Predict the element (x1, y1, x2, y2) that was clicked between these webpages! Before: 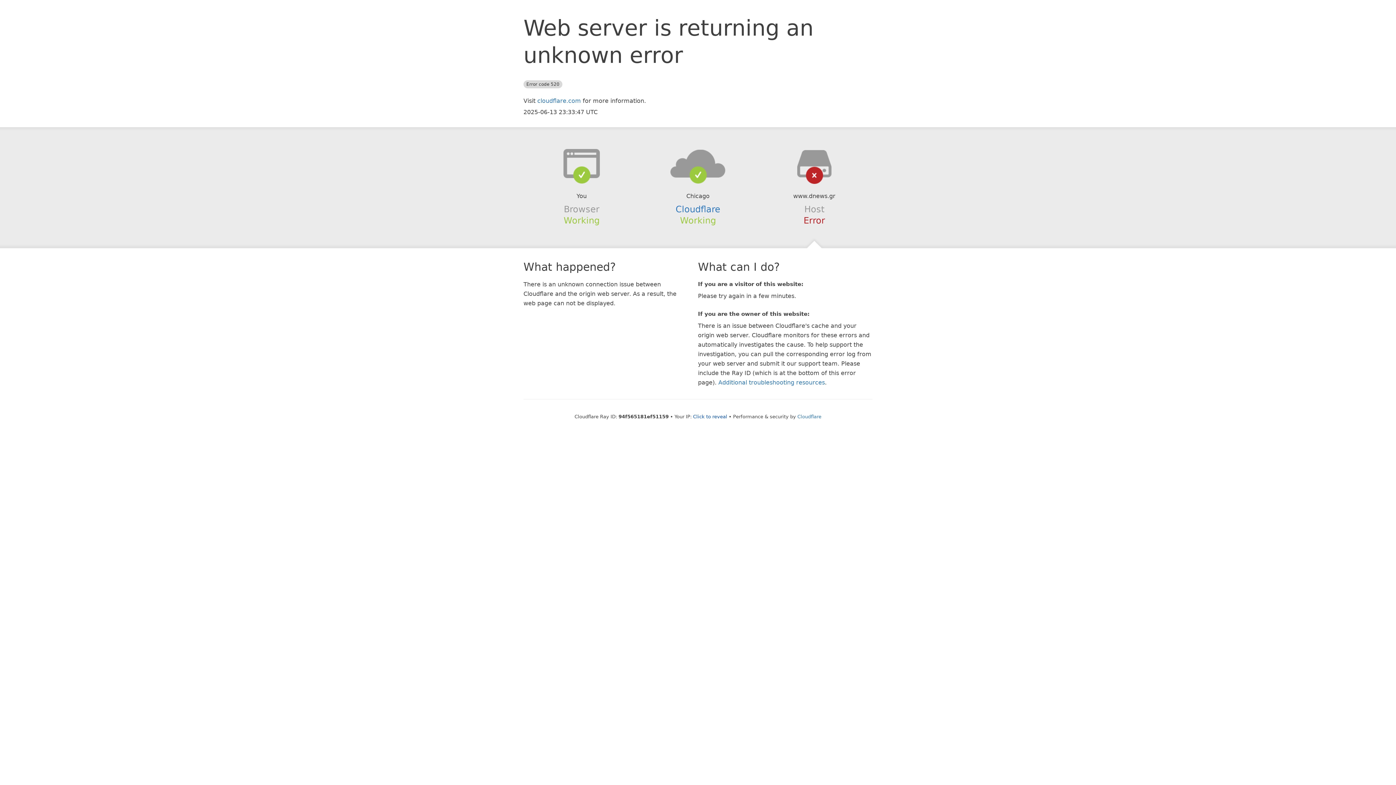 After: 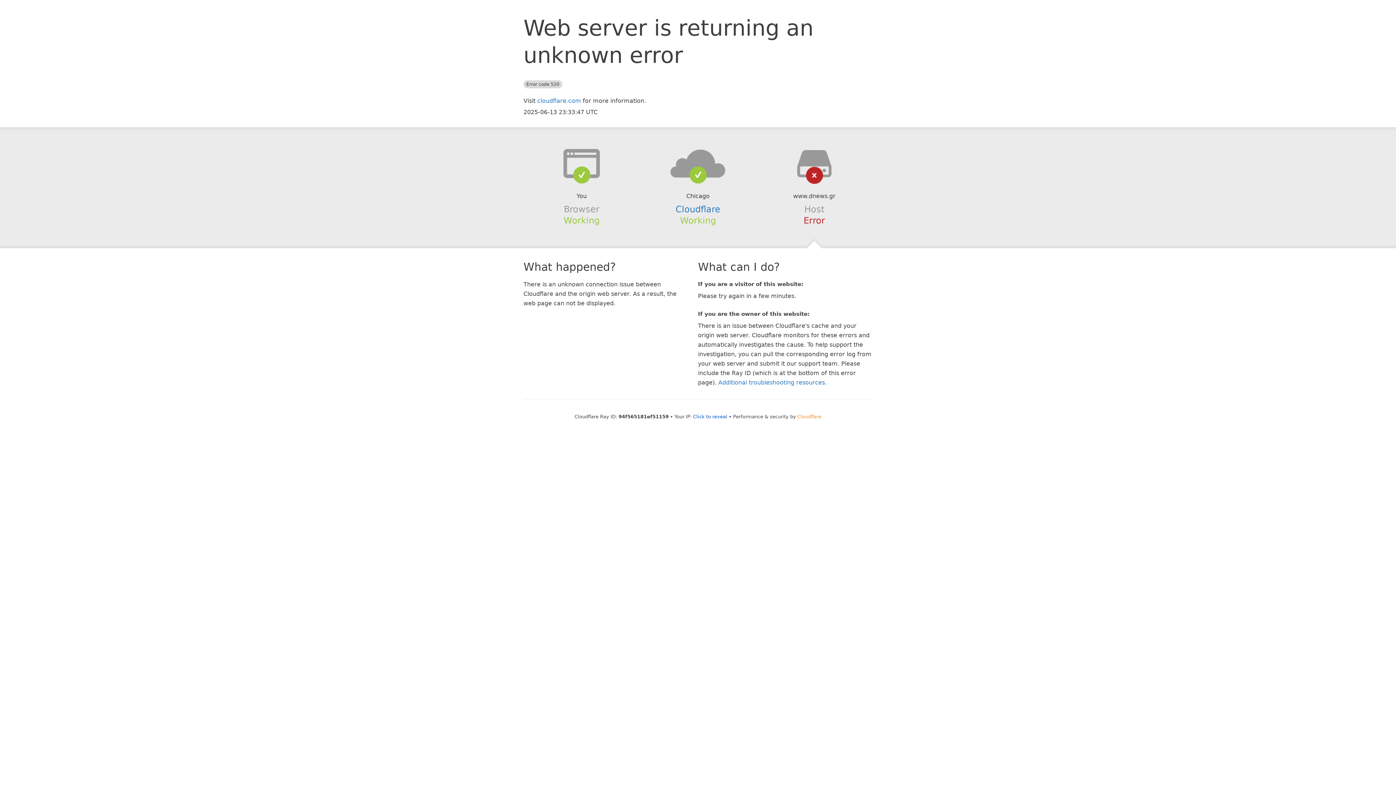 Action: bbox: (797, 414, 821, 419) label: Cloudflare